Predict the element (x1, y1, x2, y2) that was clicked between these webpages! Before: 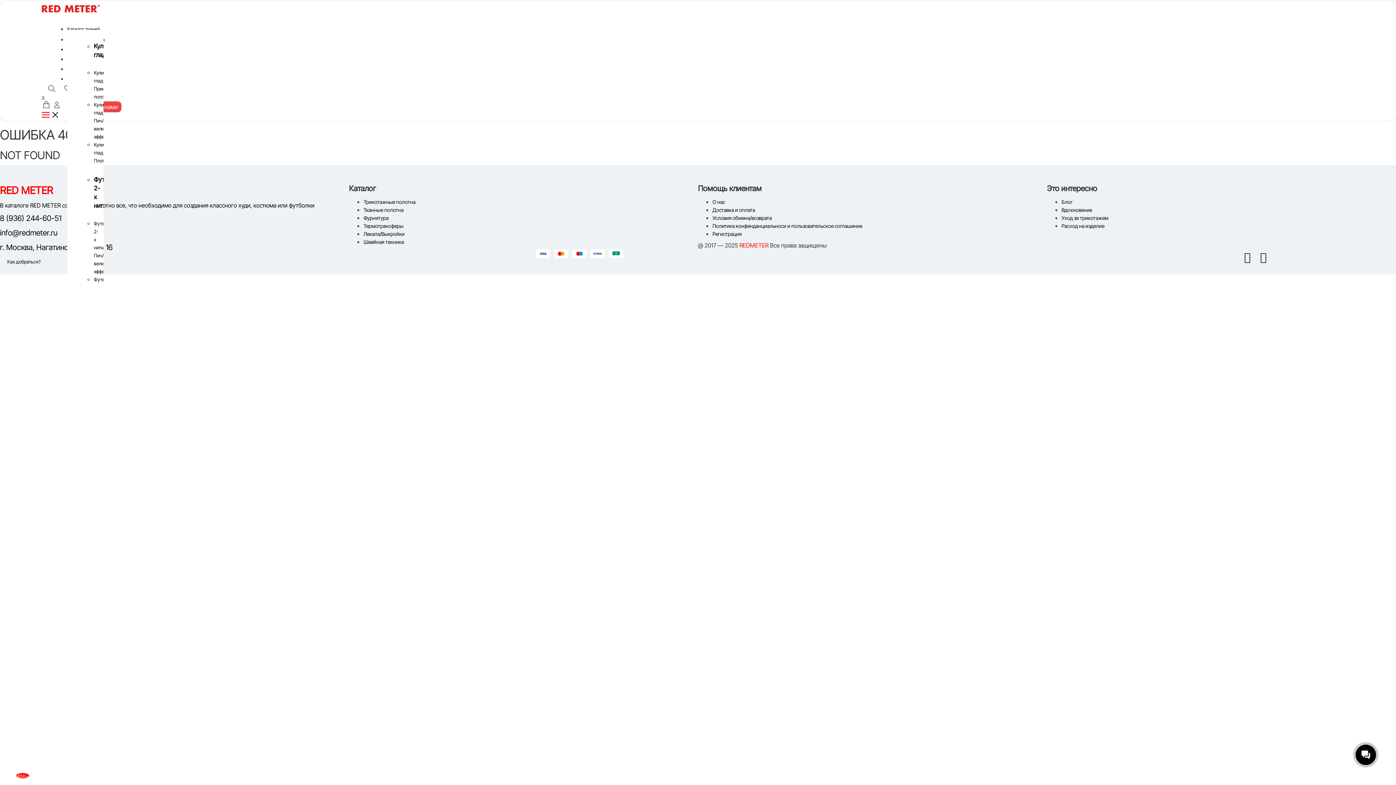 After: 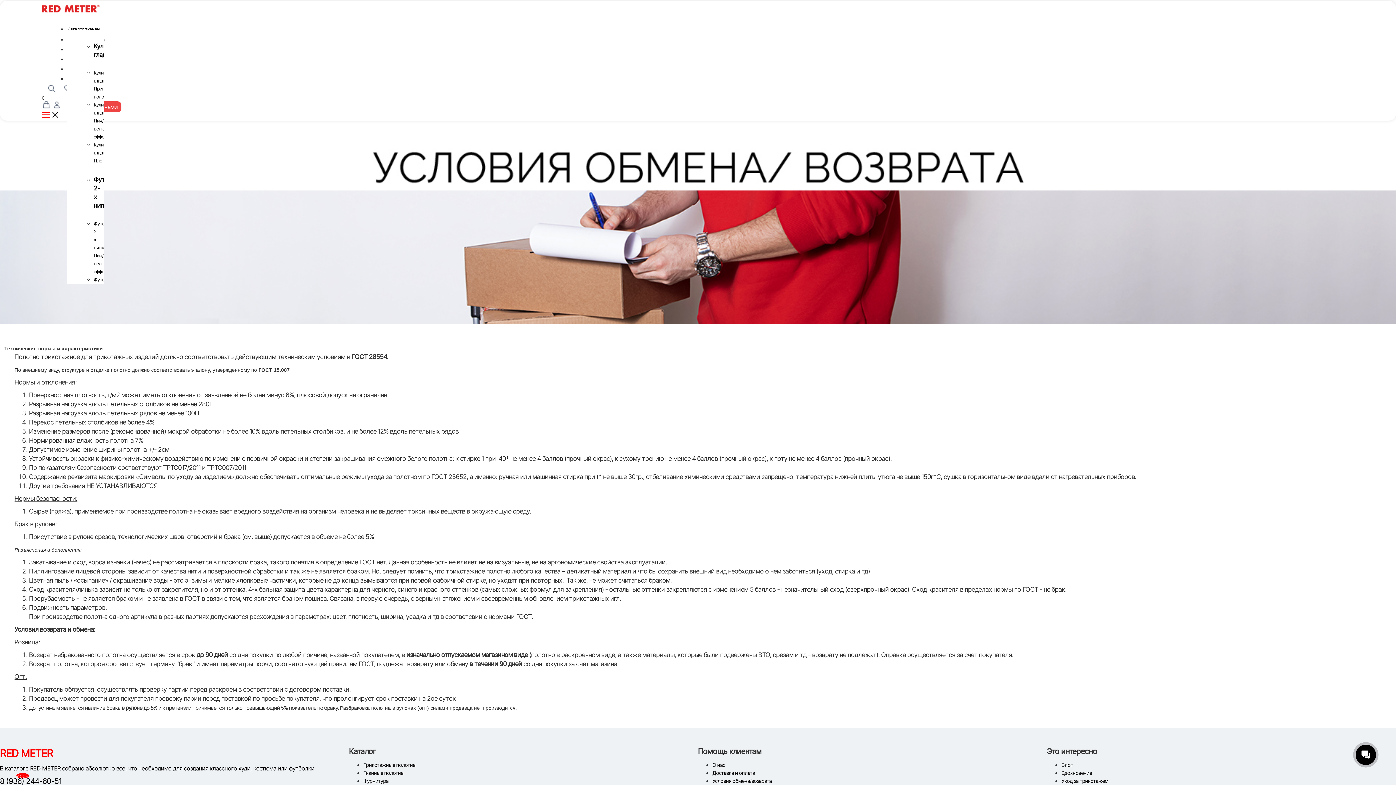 Action: bbox: (712, 214, 772, 221) label: Условия обмена/возврата